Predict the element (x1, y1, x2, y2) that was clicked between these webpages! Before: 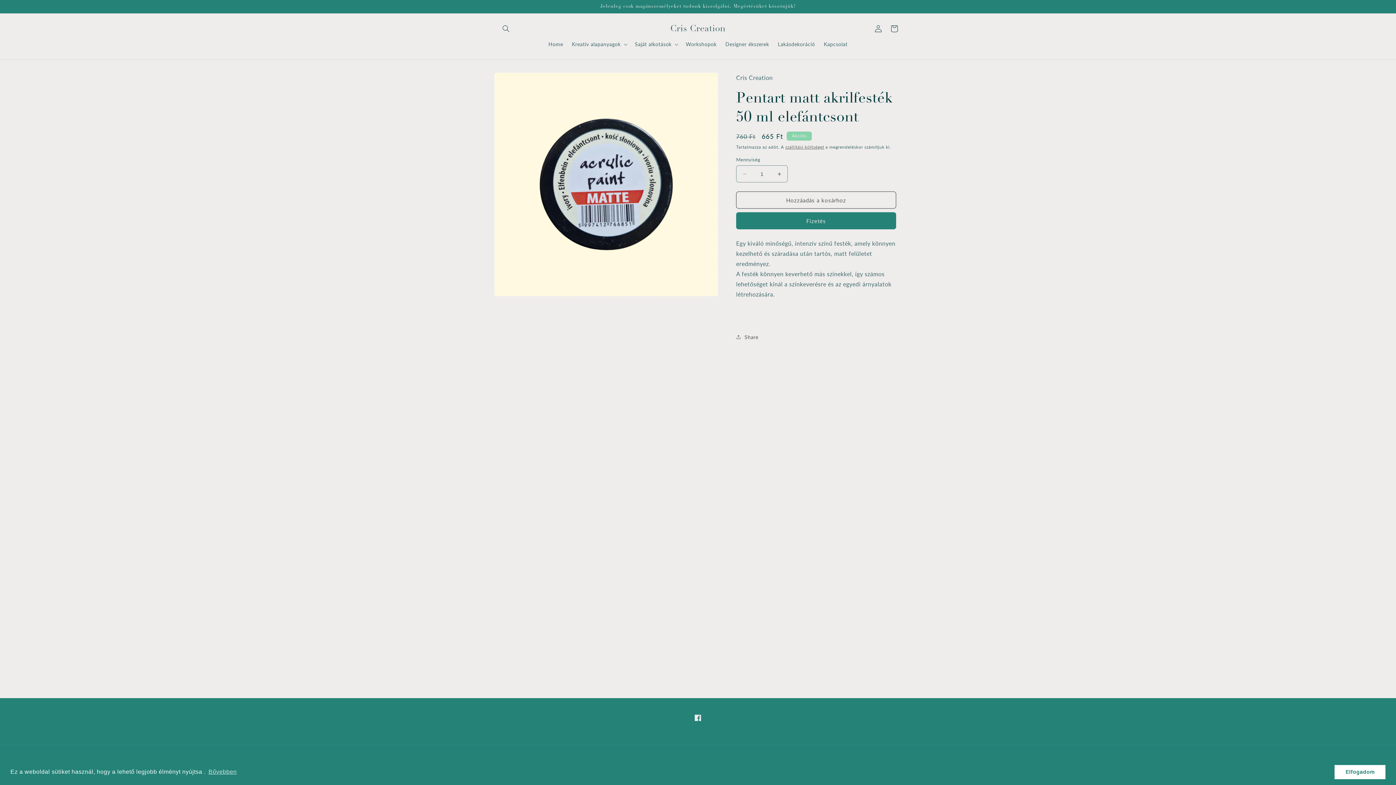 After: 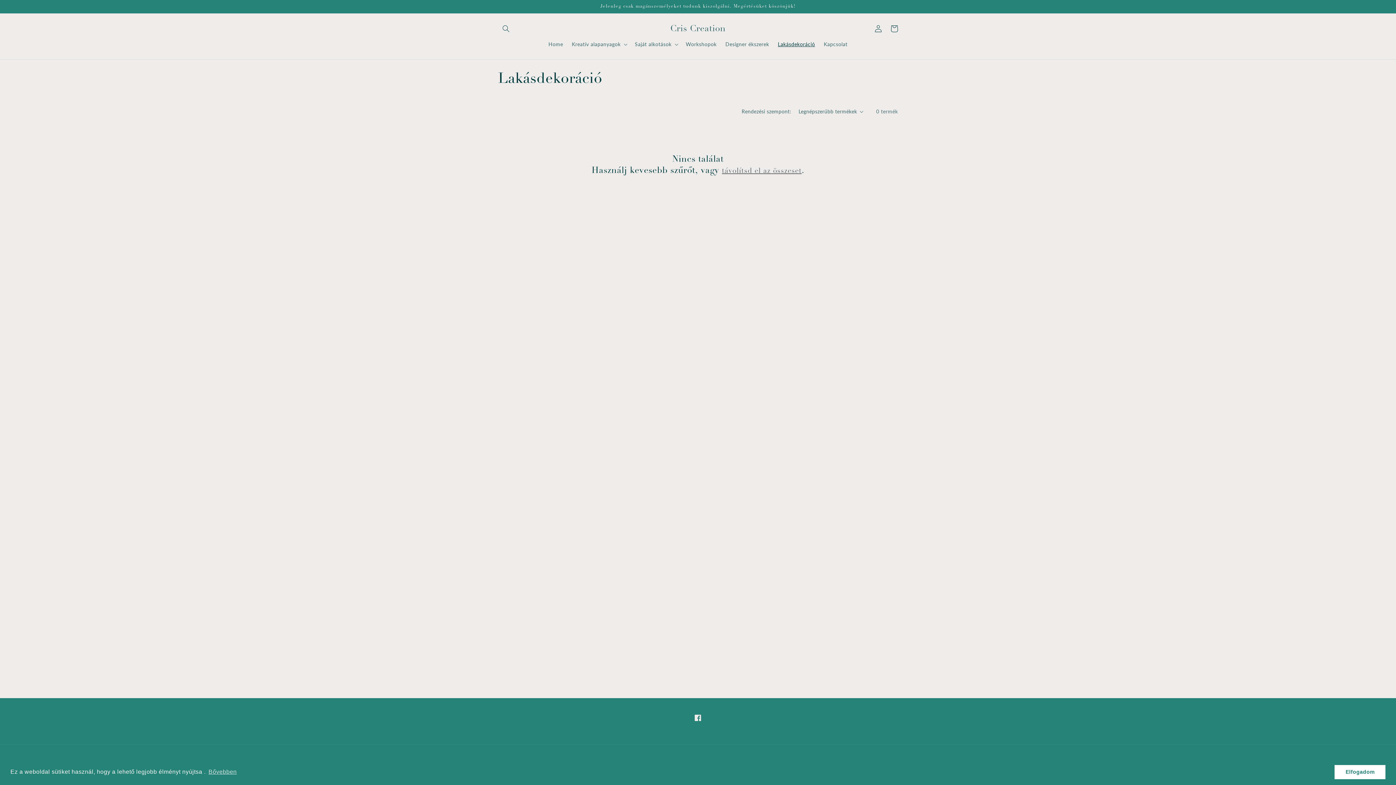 Action: bbox: (773, 36, 819, 52) label: Lakásdekoráció